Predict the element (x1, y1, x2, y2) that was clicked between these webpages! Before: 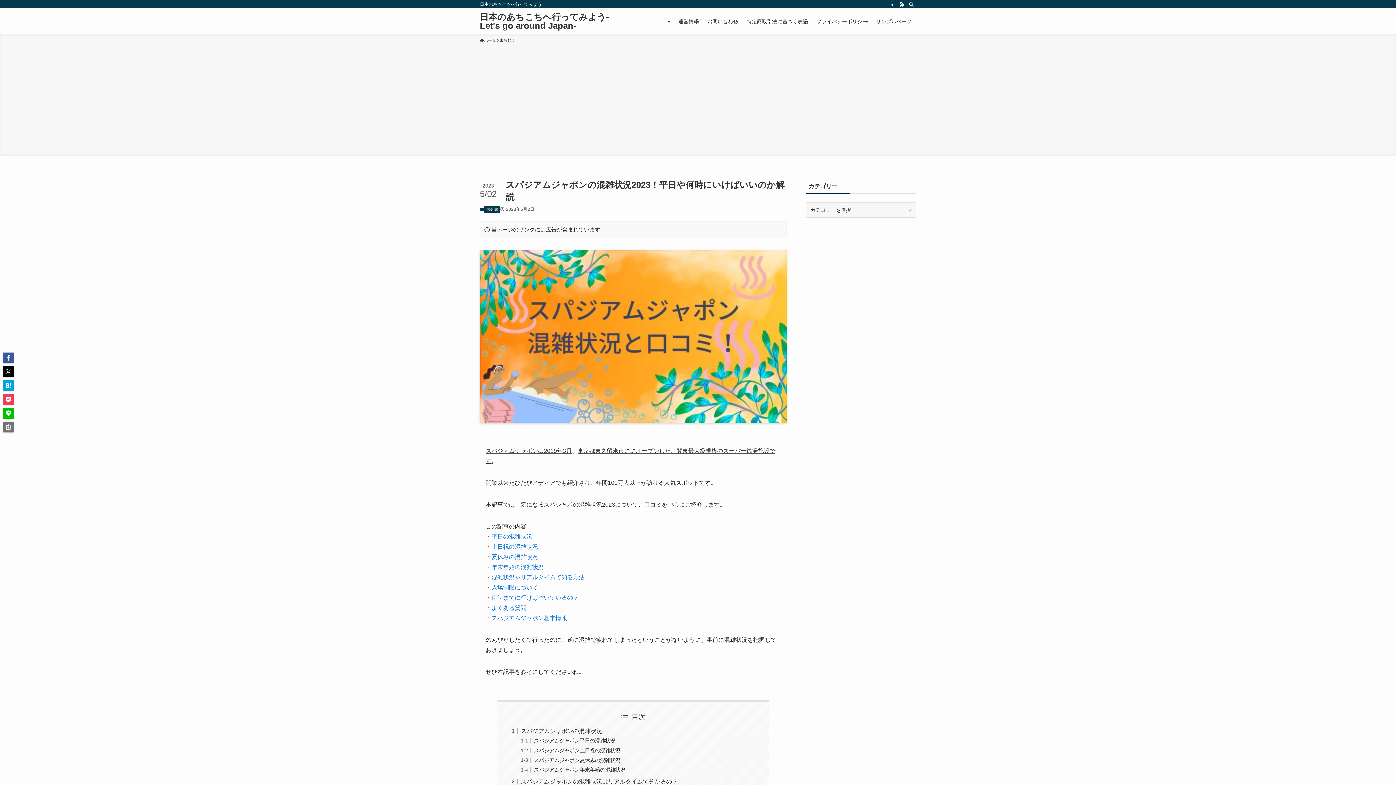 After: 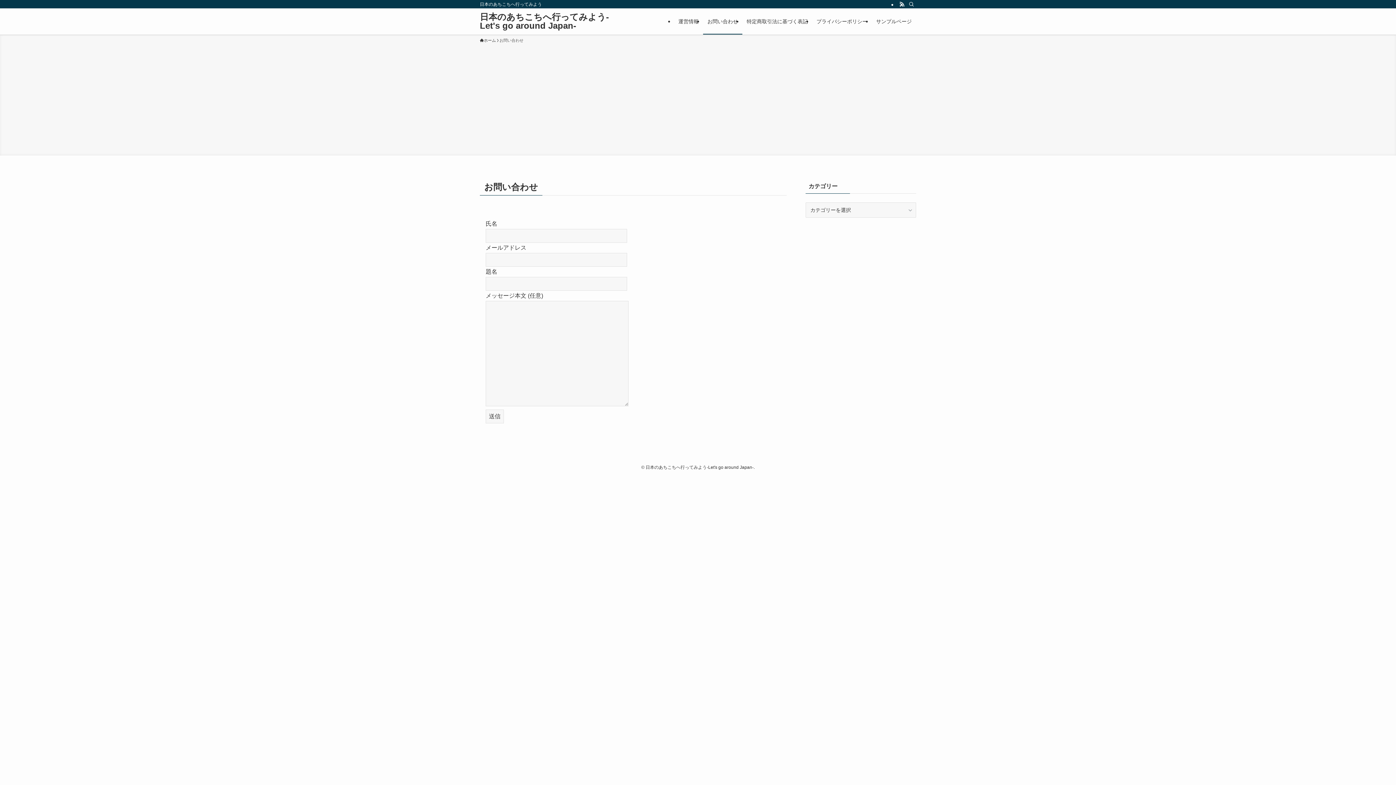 Action: bbox: (703, 8, 742, 34) label: お問い合わせ